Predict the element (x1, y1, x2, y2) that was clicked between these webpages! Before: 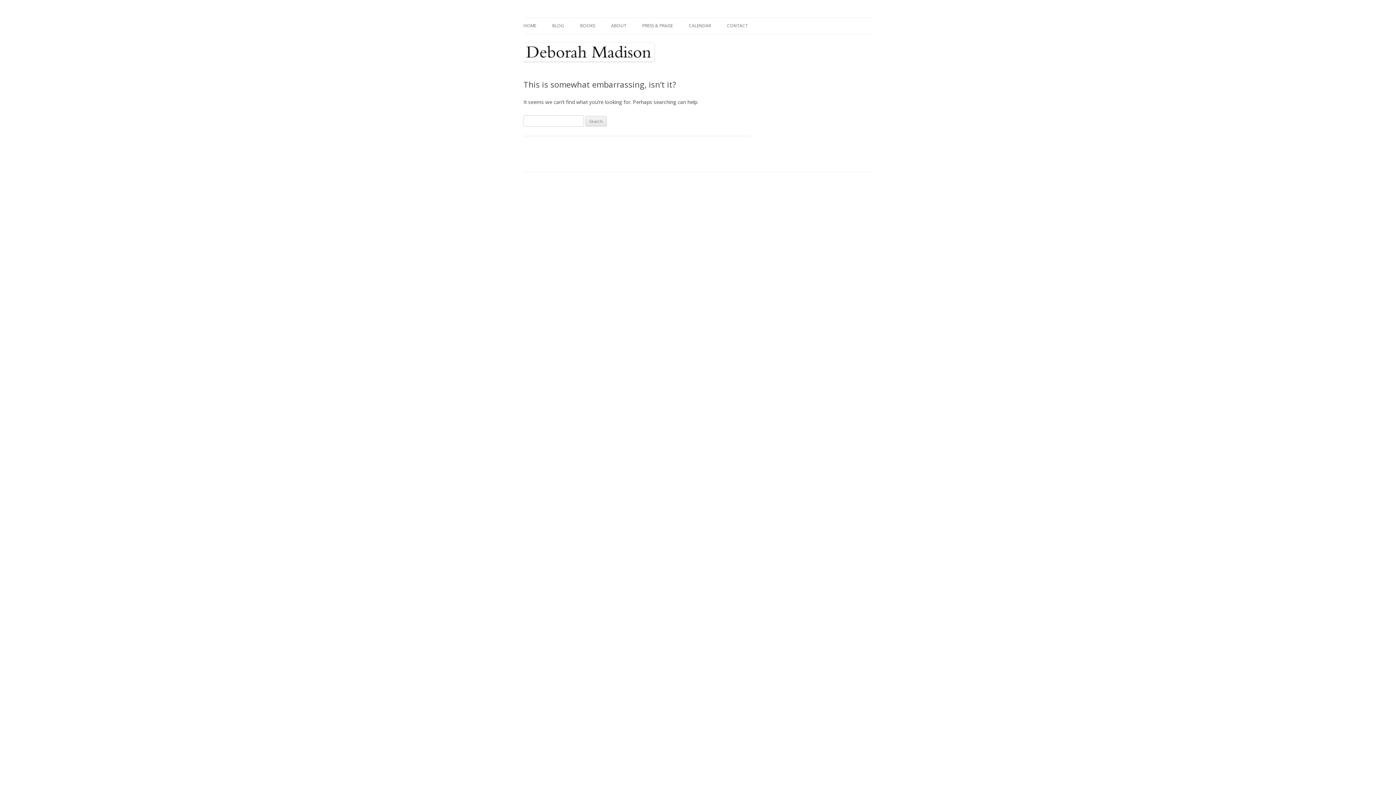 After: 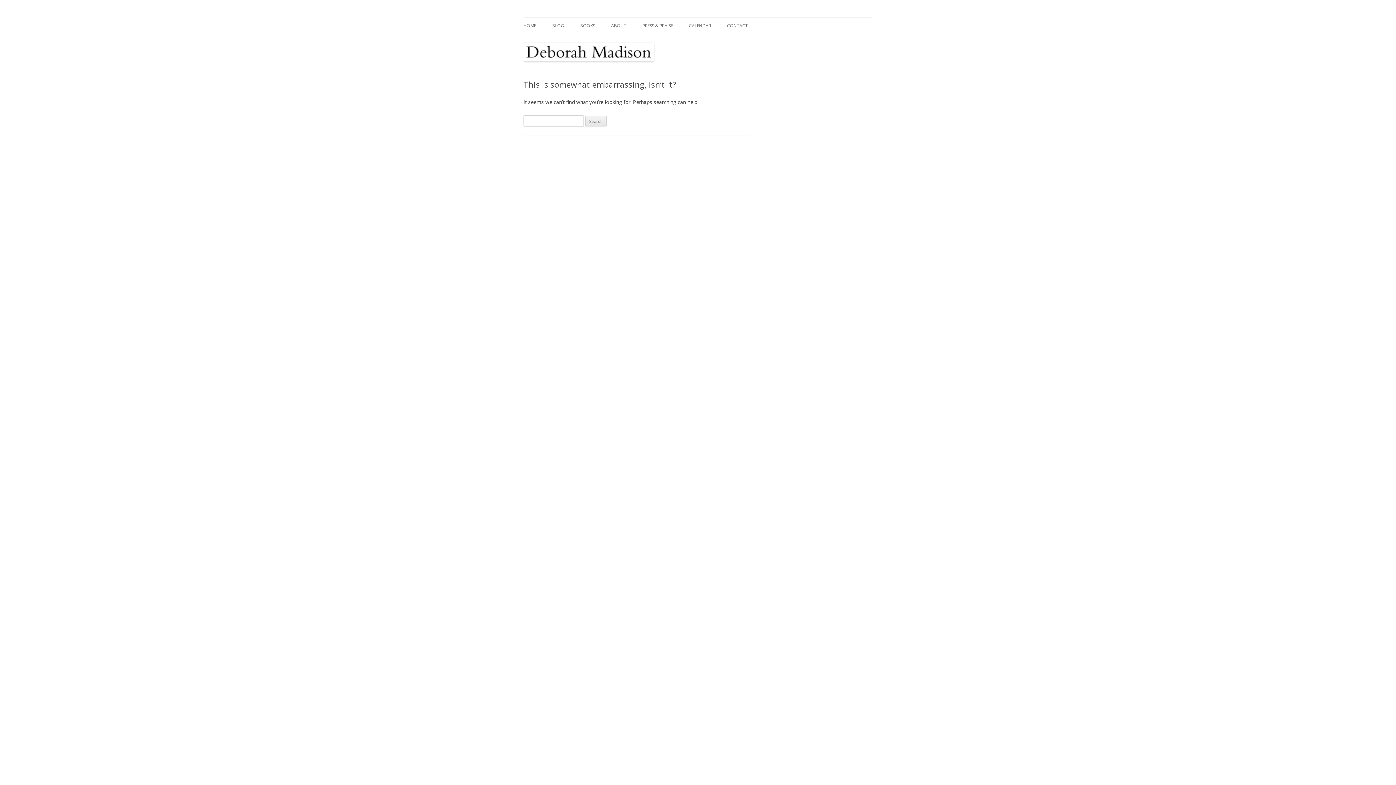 Action: label: CONTACT bbox: (727, 17, 748, 33)